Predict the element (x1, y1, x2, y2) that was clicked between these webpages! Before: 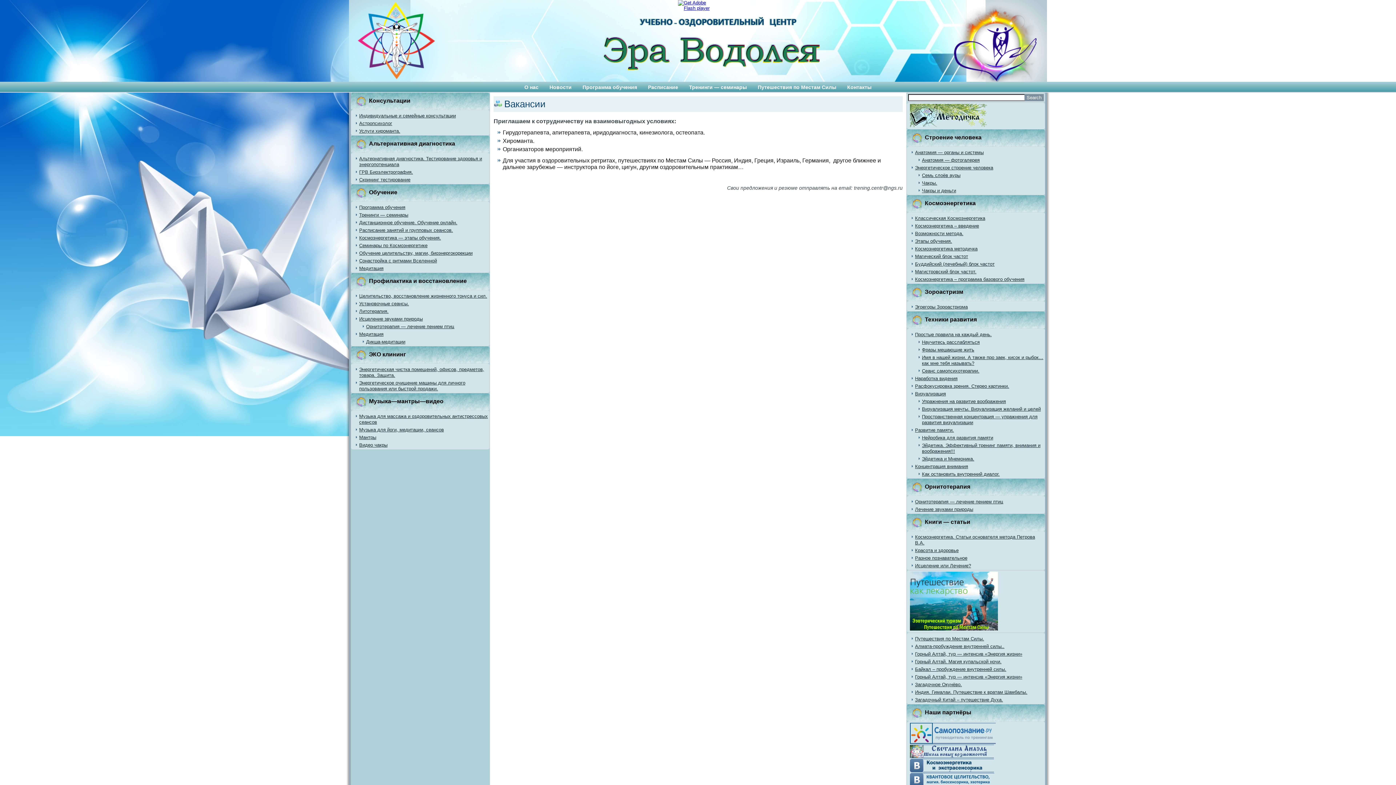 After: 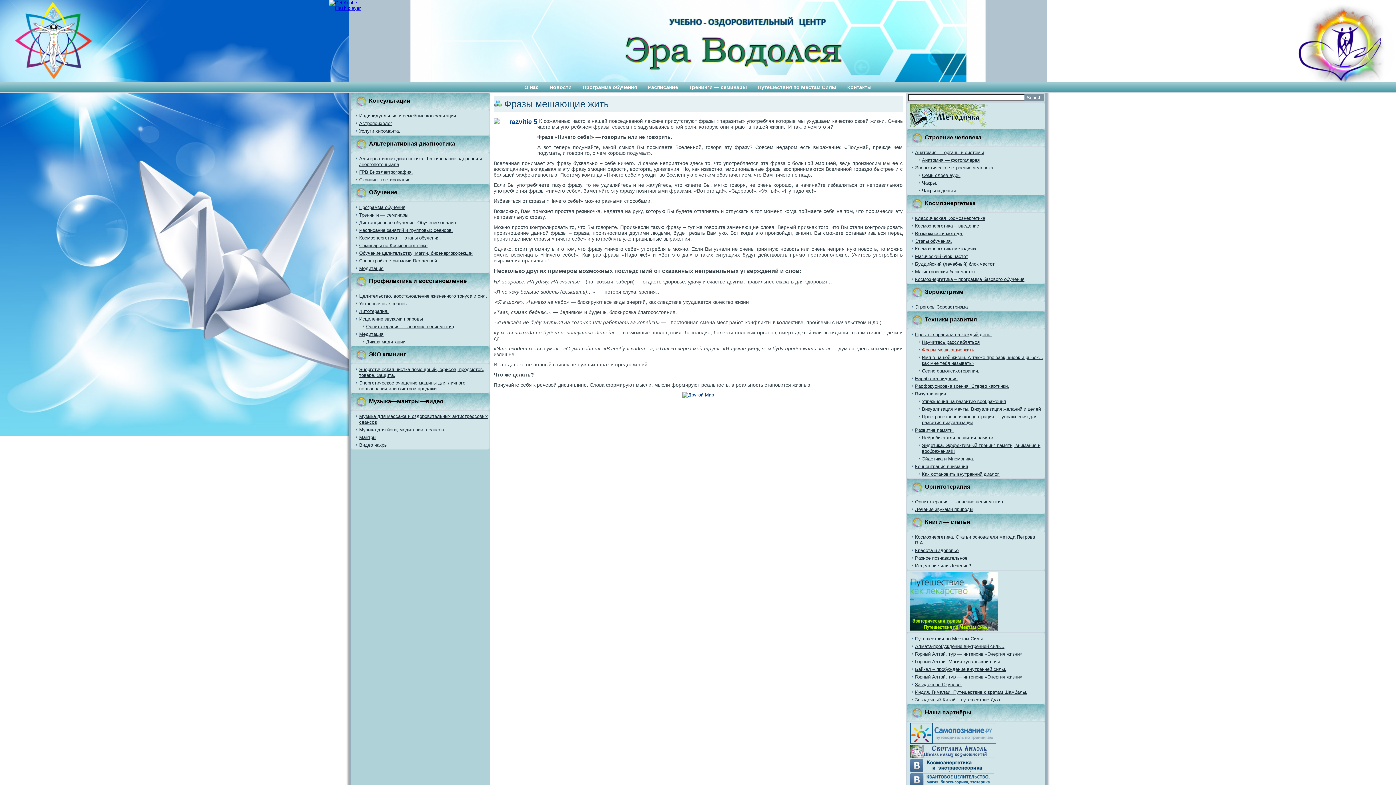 Action: label: Фразы мешающие жить bbox: (922, 347, 974, 352)